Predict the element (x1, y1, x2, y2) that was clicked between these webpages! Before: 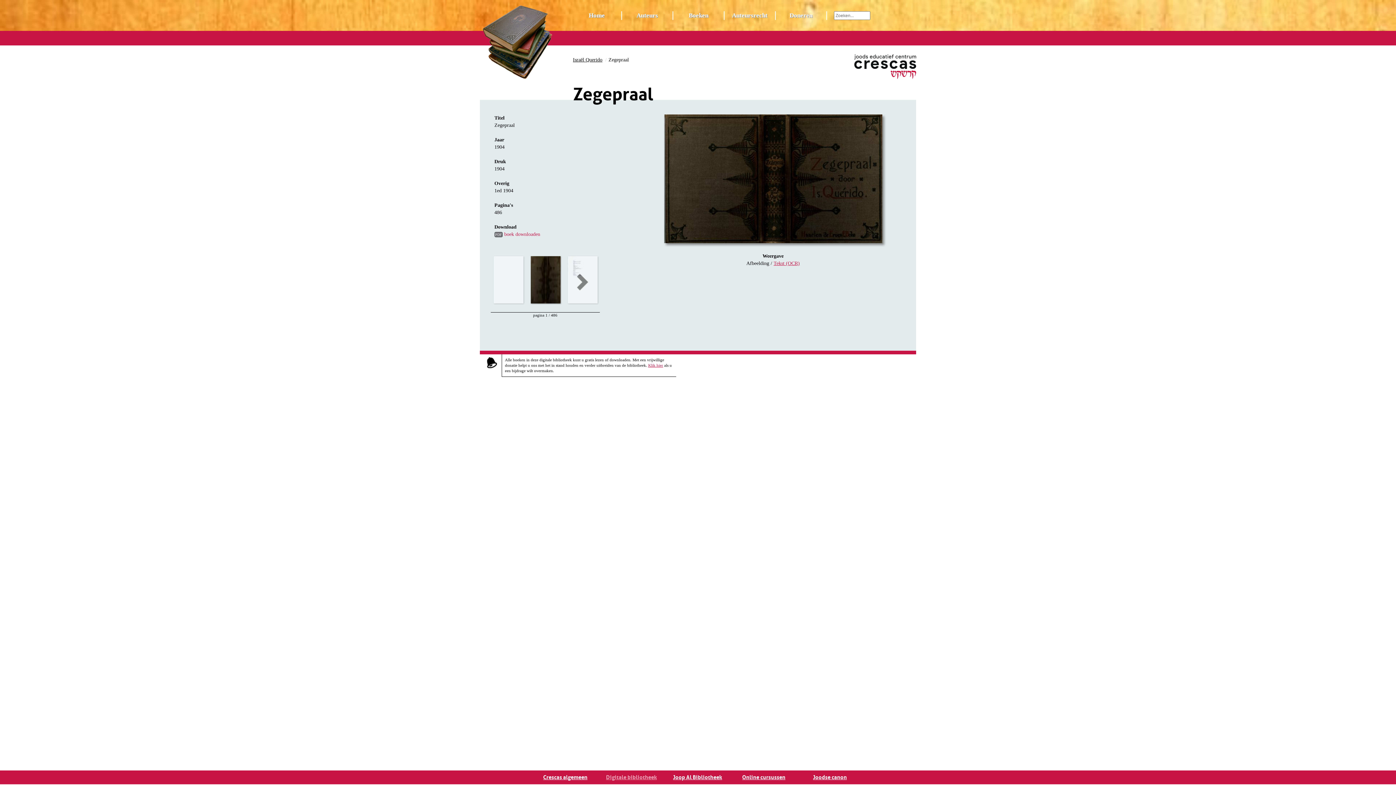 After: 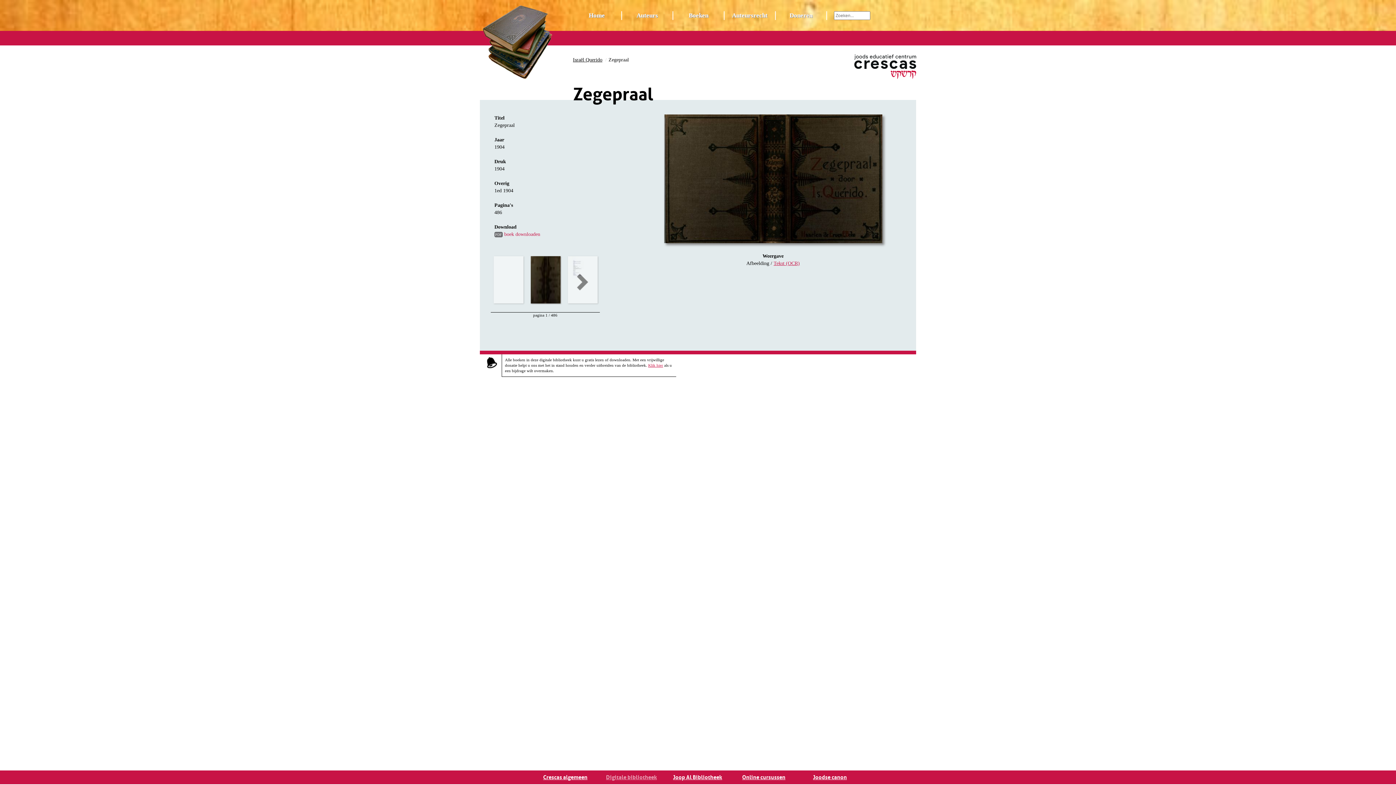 Action: bbox: (854, 74, 916, 79)